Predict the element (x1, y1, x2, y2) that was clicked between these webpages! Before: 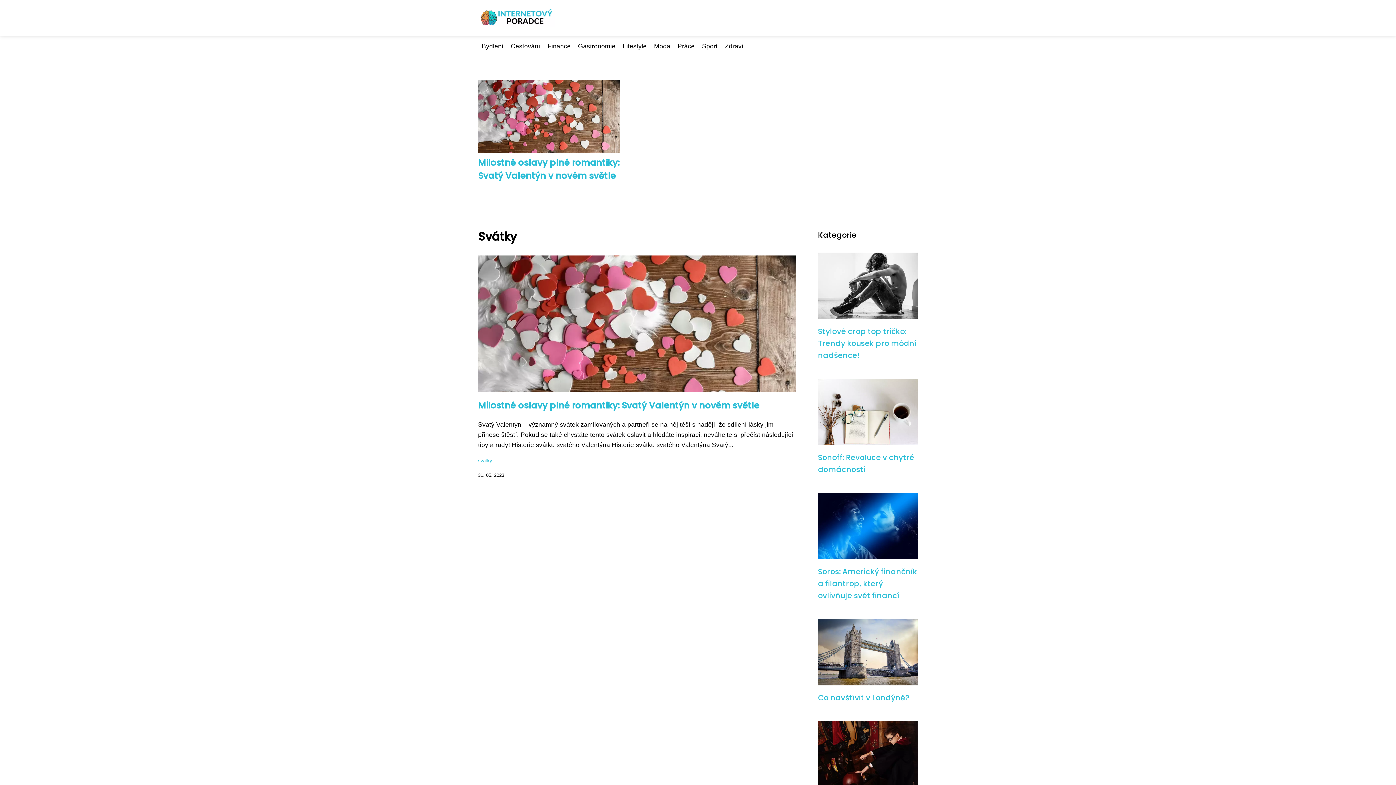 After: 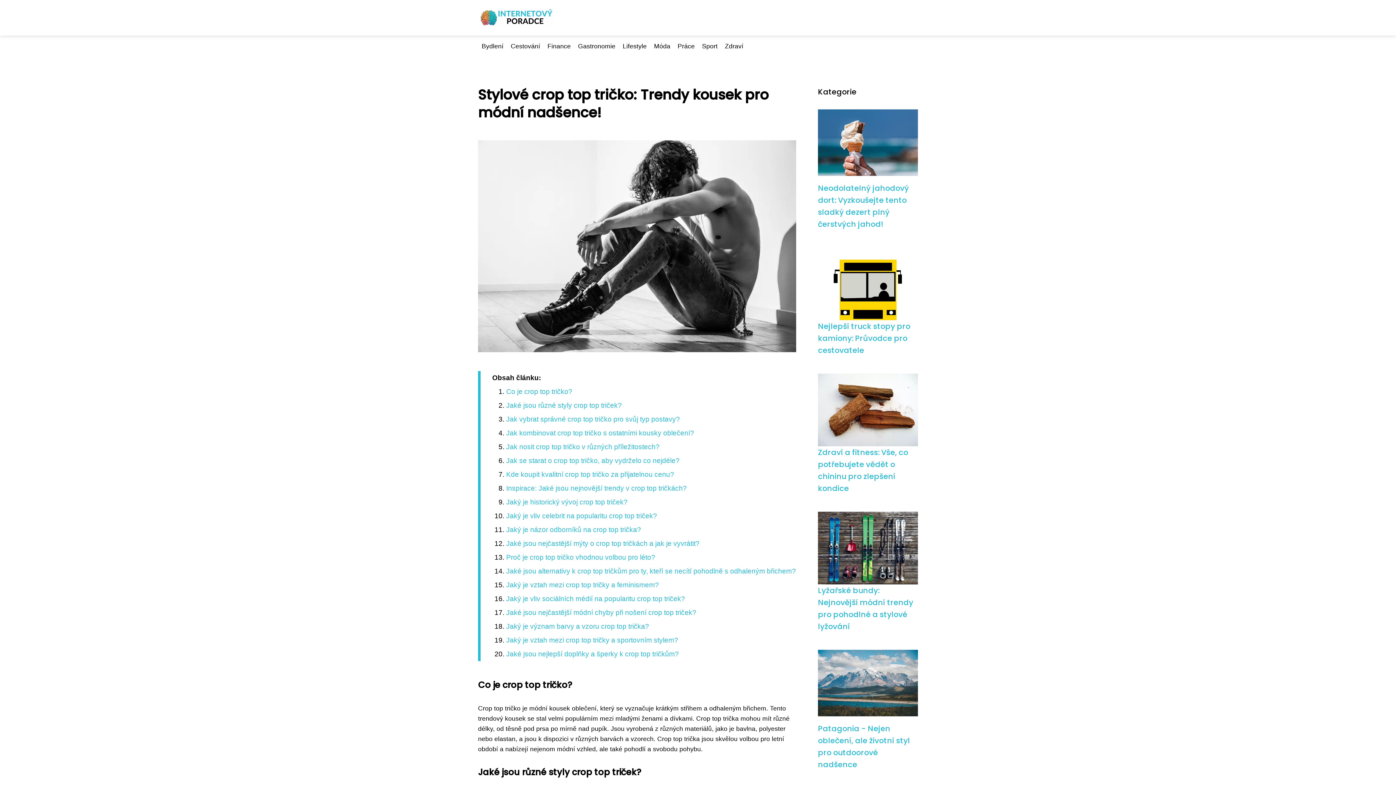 Action: bbox: (818, 281, 918, 289)